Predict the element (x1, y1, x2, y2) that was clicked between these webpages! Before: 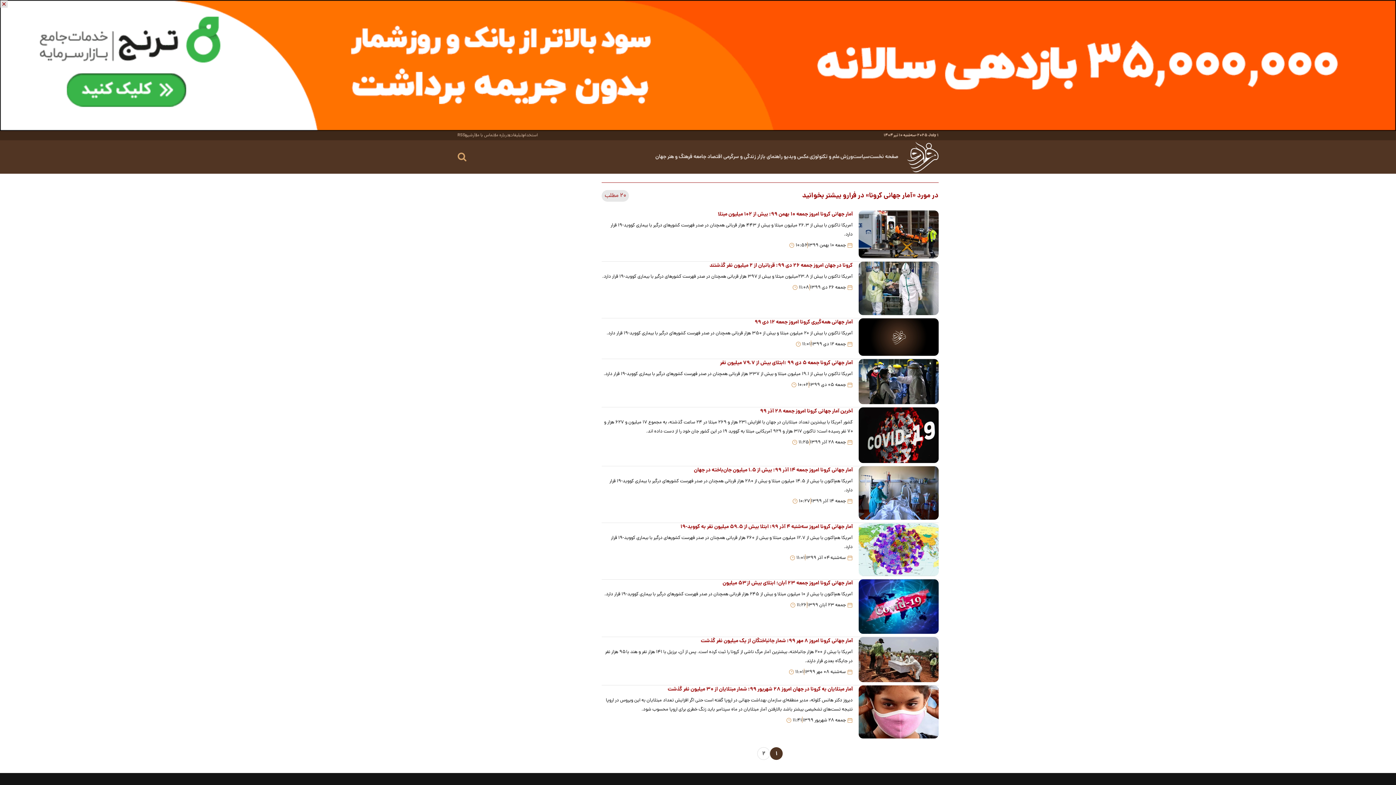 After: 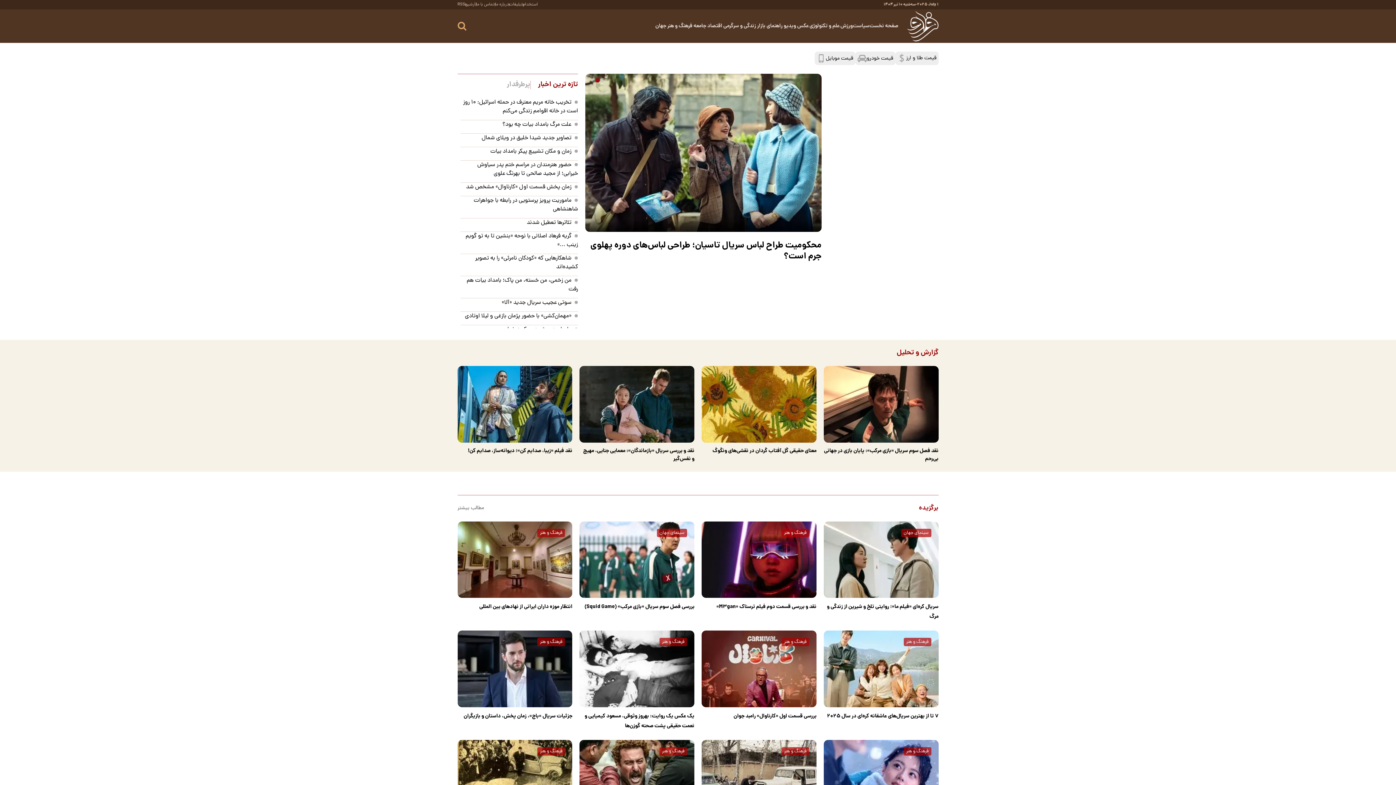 Action: bbox: (667, 153, 693, 161) label:  فرهنگ و هنر